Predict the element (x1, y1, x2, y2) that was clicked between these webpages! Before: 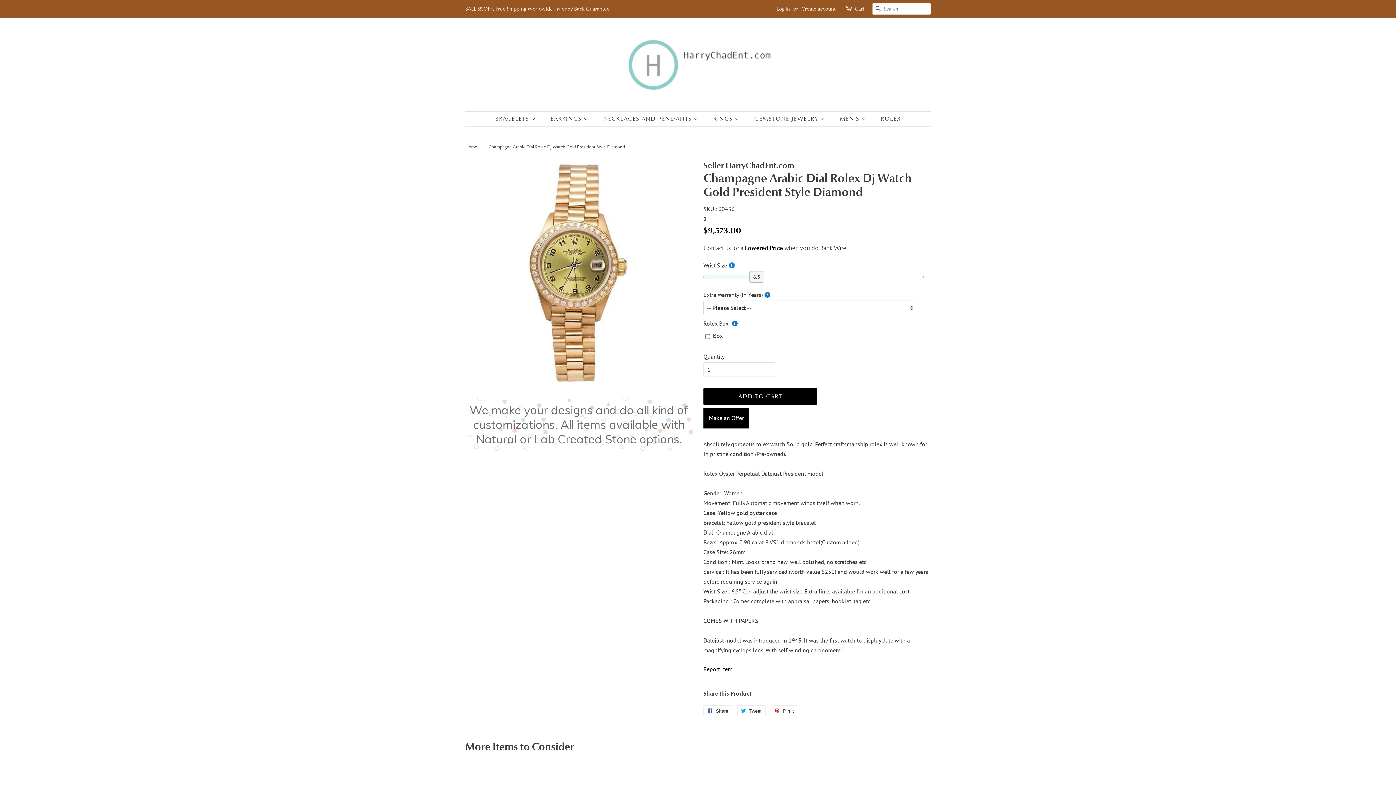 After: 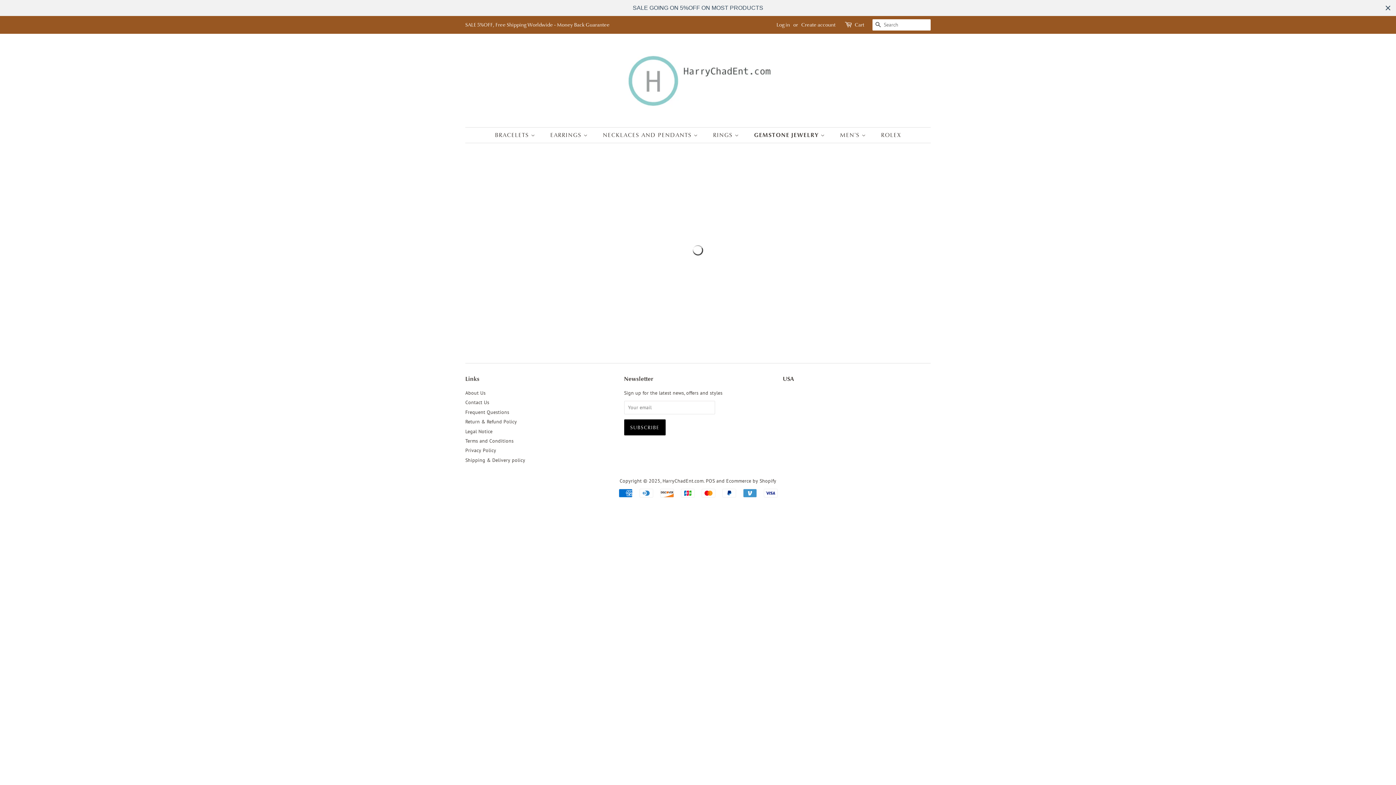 Action: label: GEMSTONE JEWELRY  bbox: (748, 111, 832, 126)